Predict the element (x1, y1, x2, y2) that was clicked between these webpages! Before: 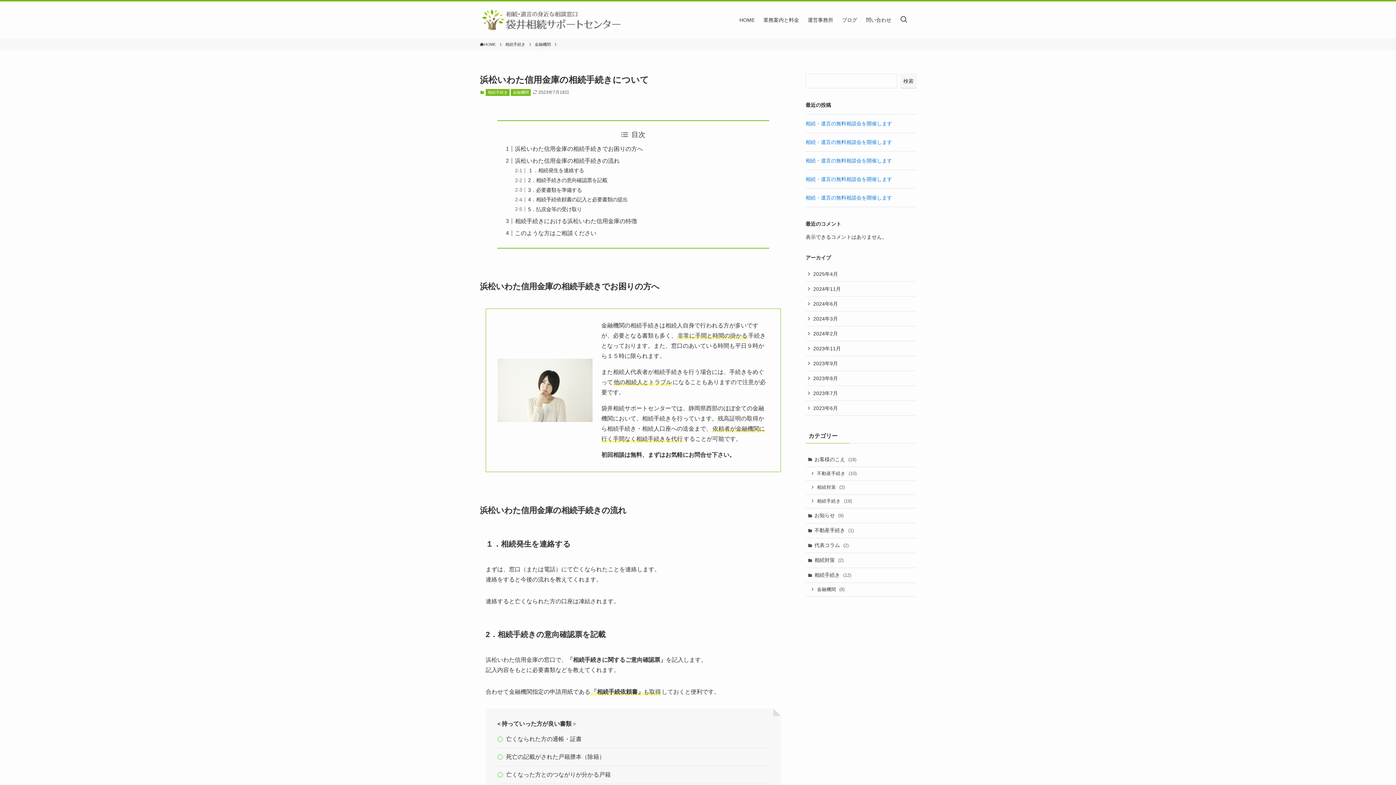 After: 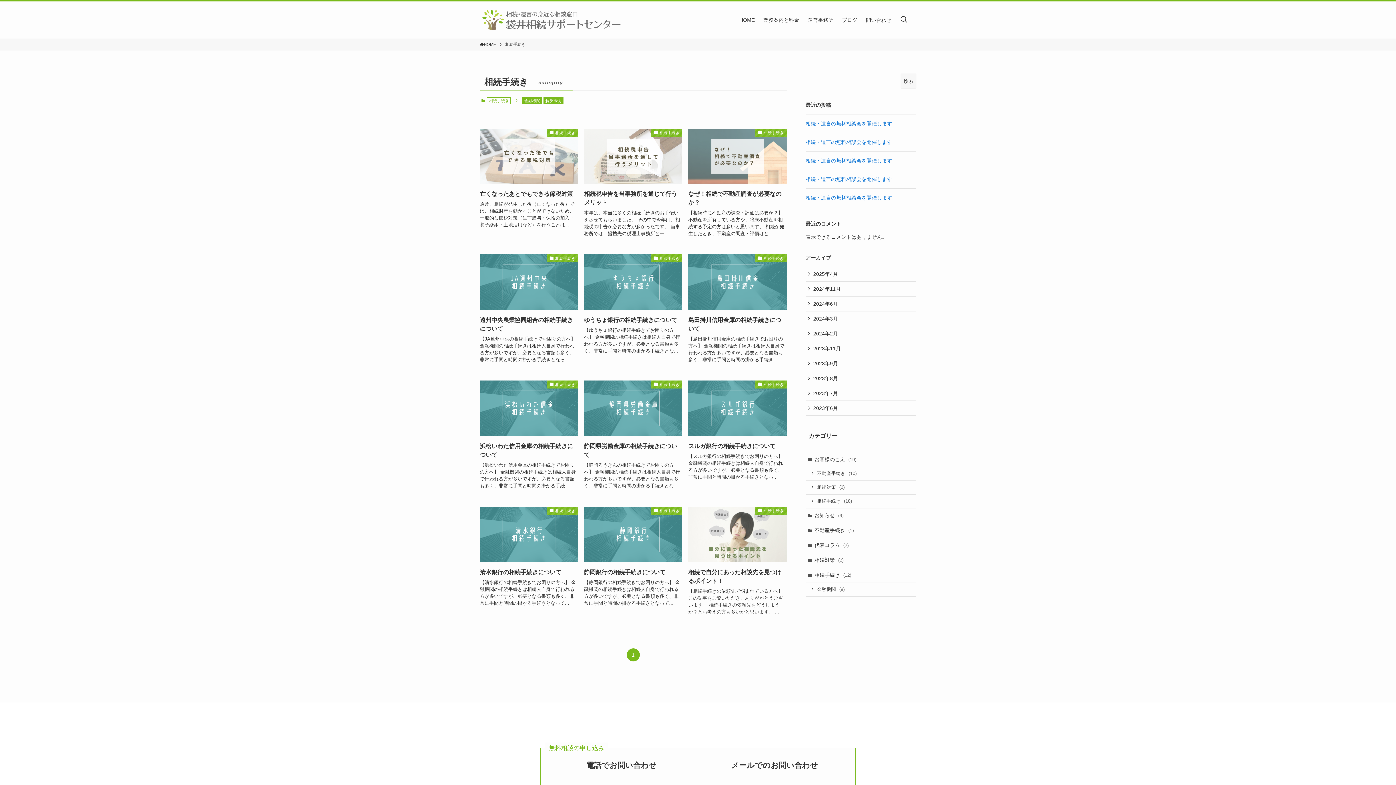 Action: bbox: (805, 568, 916, 583) label: 相続手続き (12)